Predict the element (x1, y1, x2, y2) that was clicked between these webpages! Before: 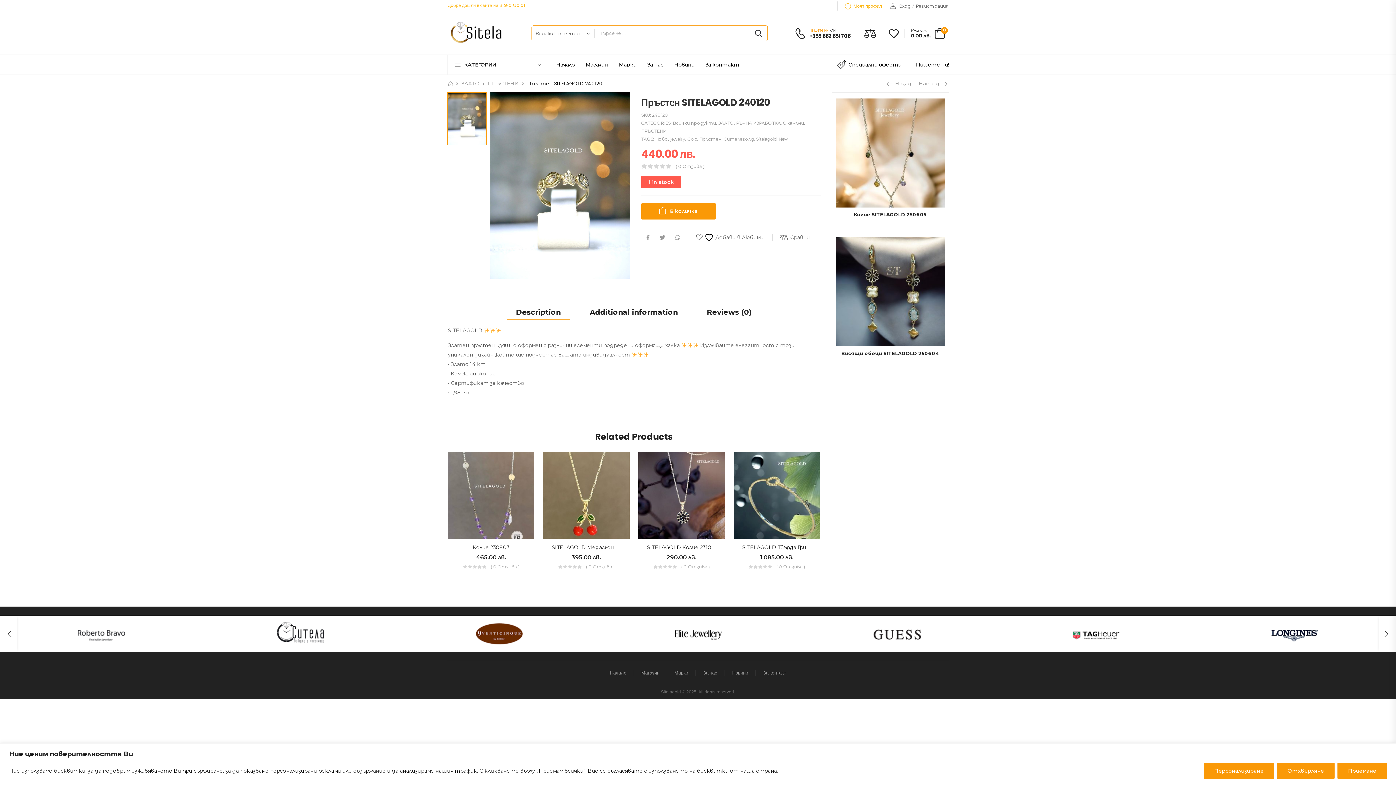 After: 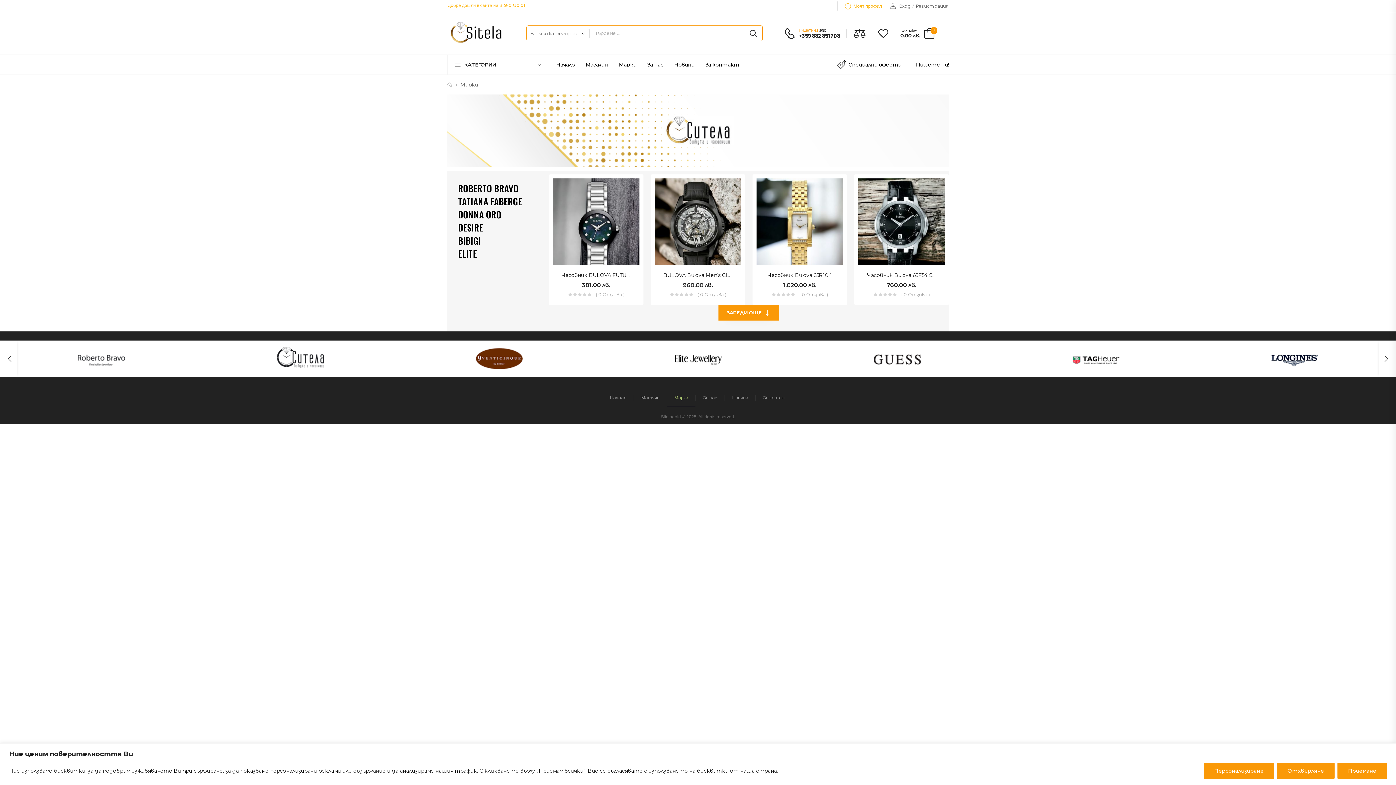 Action: bbox: (667, 665, 695, 681) label: Марки